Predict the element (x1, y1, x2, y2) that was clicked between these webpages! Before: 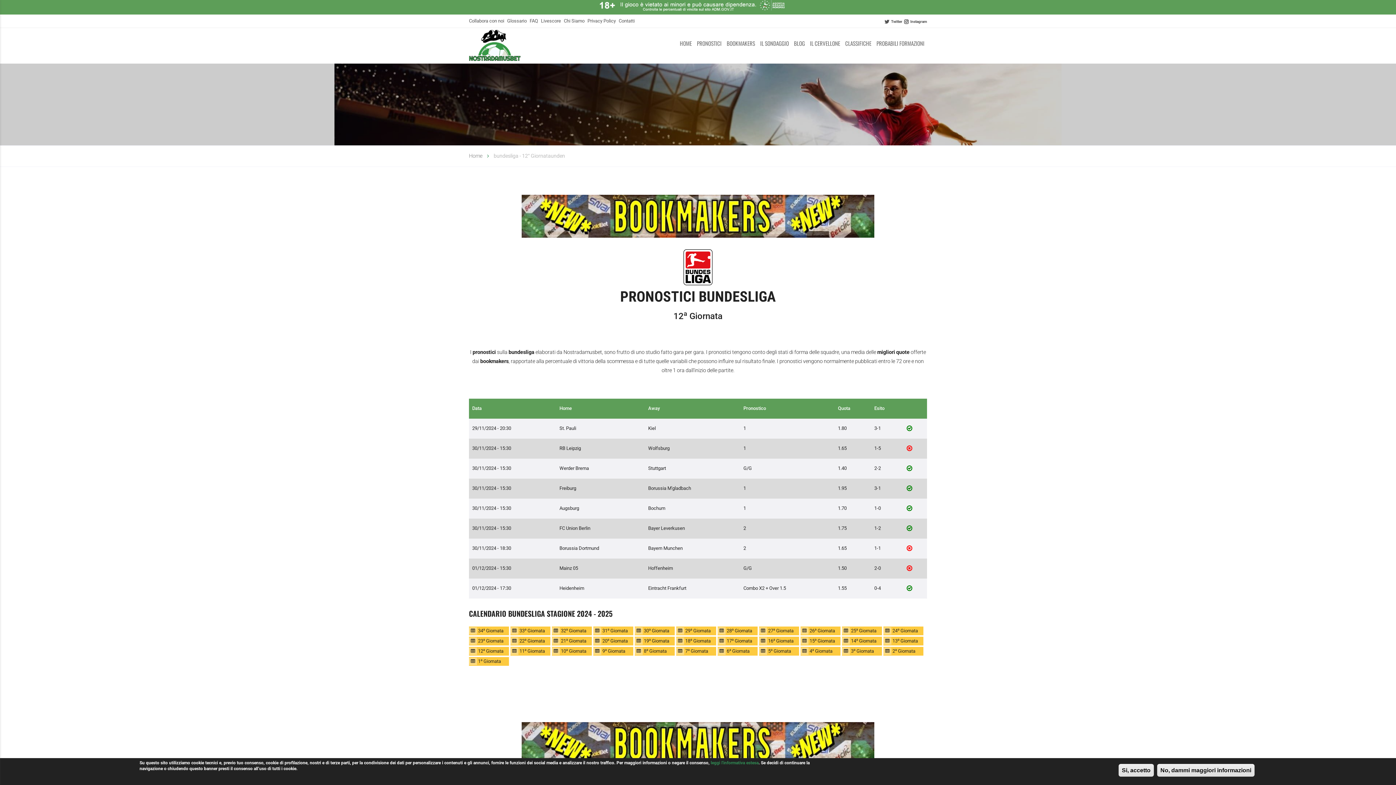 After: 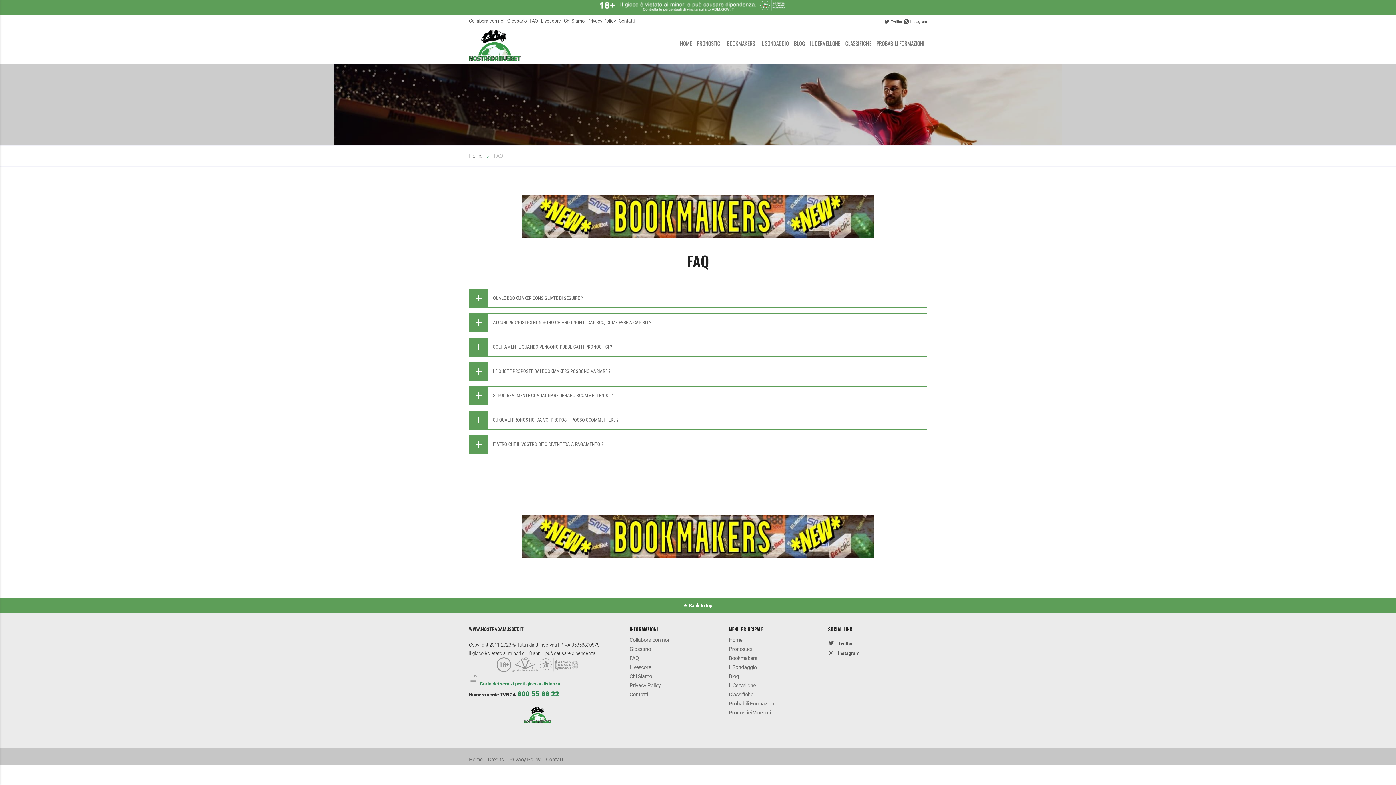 Action: bbox: (529, 17, 538, 24) label: FAQ